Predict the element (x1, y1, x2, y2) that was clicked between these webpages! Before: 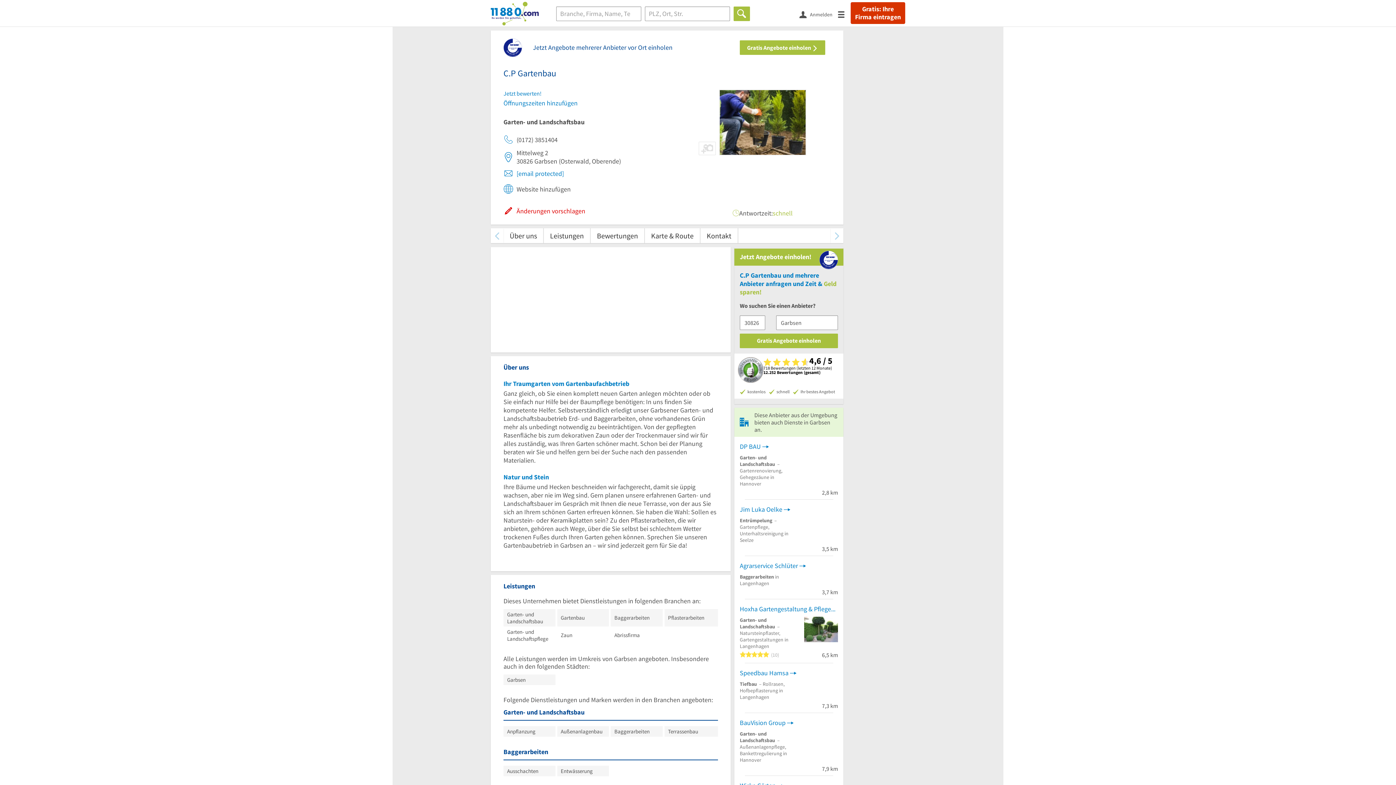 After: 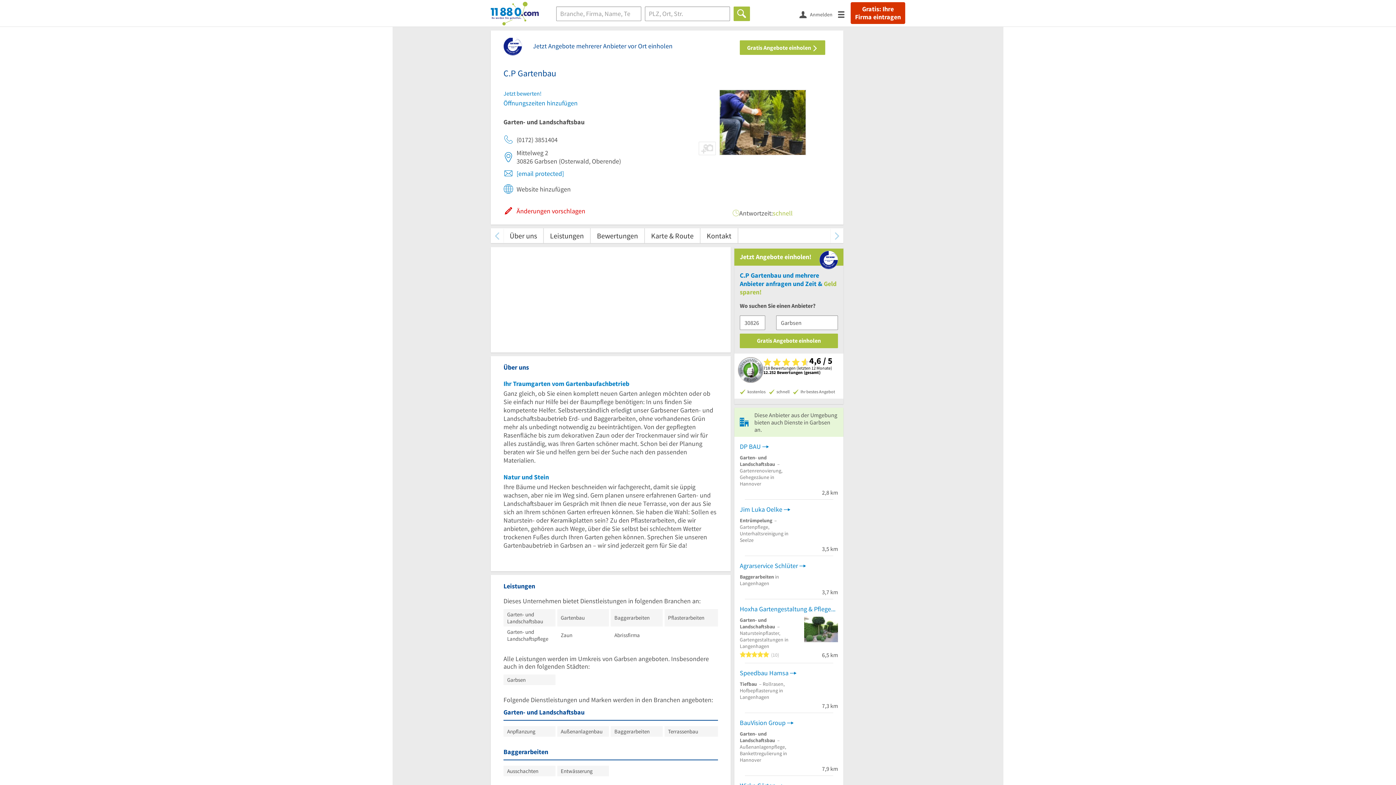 Action: bbox: (503, 50, 522, 58)